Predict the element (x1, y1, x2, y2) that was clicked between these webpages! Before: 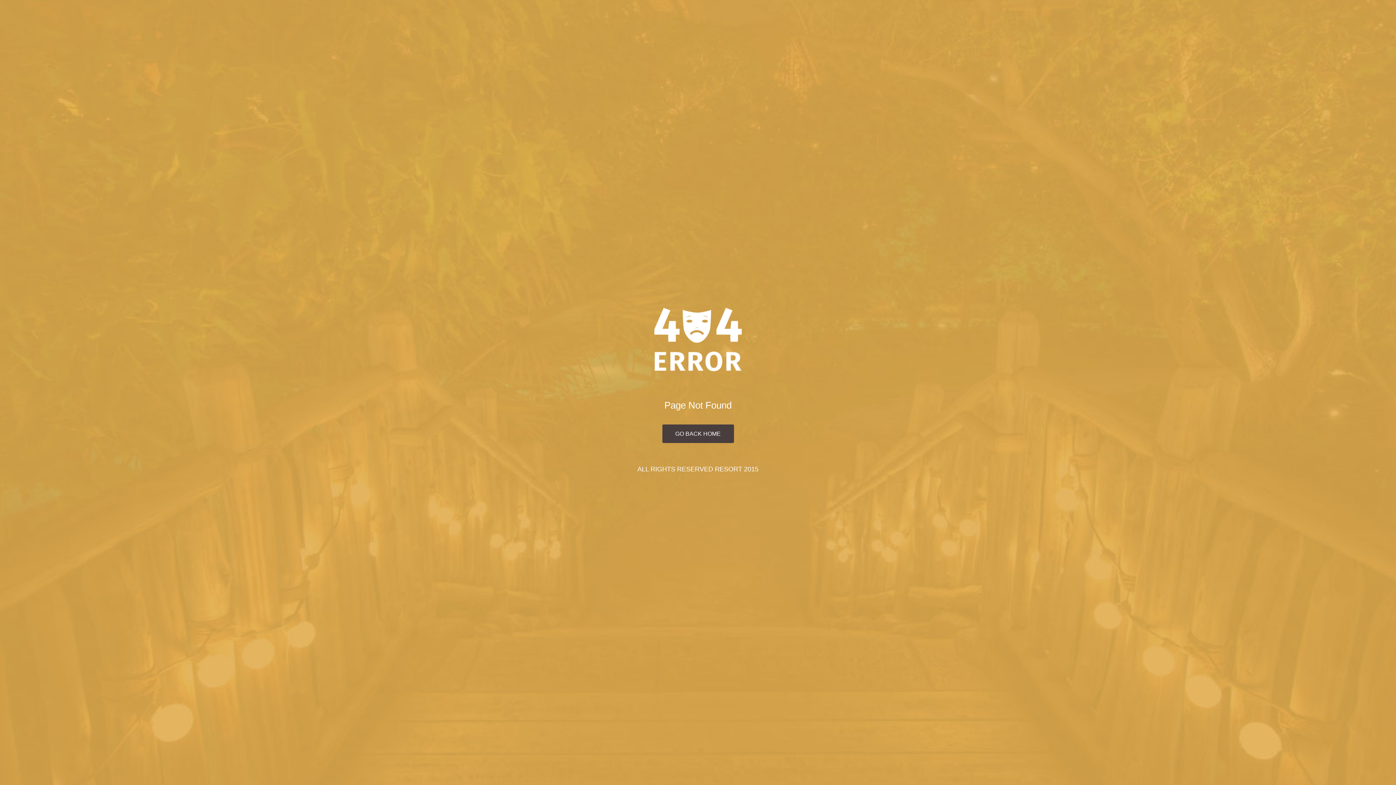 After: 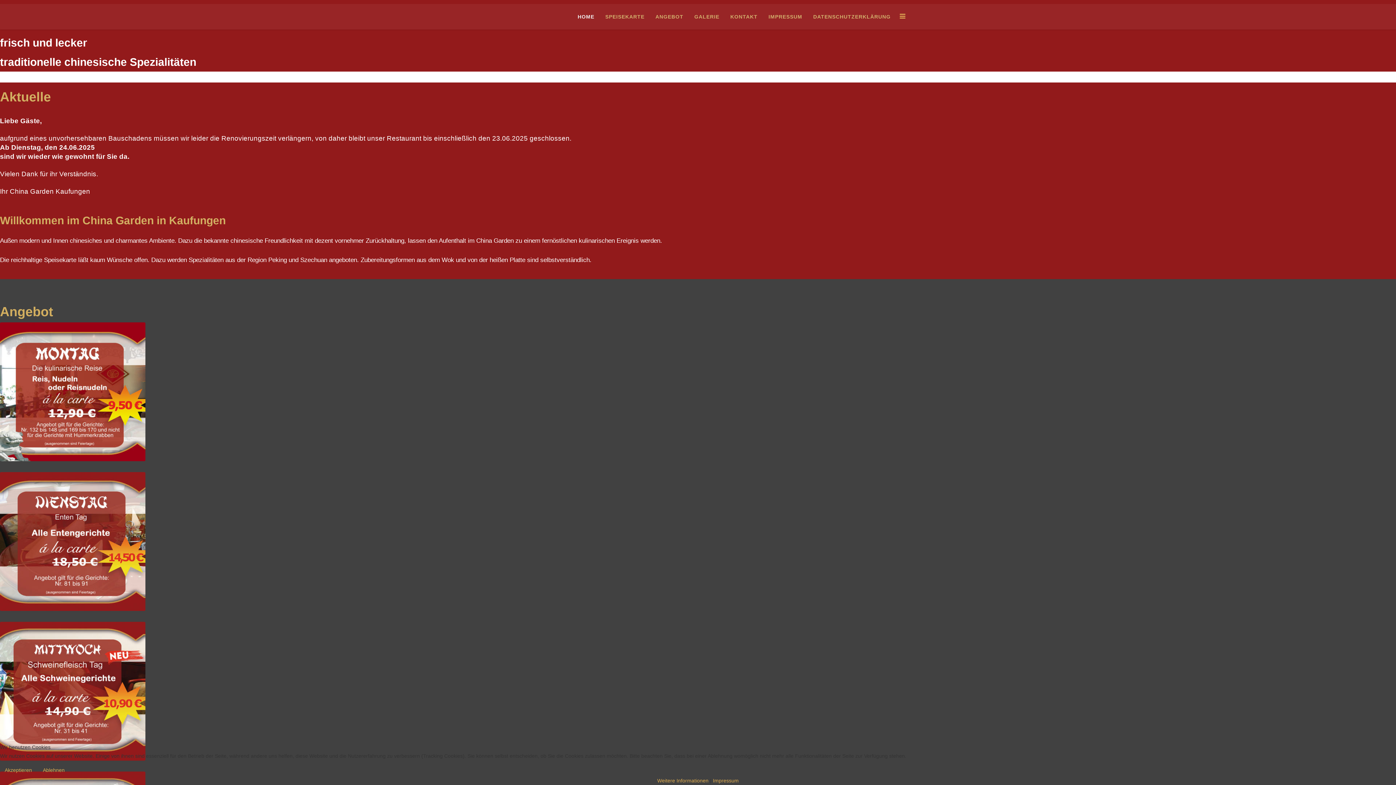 Action: bbox: (662, 424, 734, 443) label: GO BACK HOME